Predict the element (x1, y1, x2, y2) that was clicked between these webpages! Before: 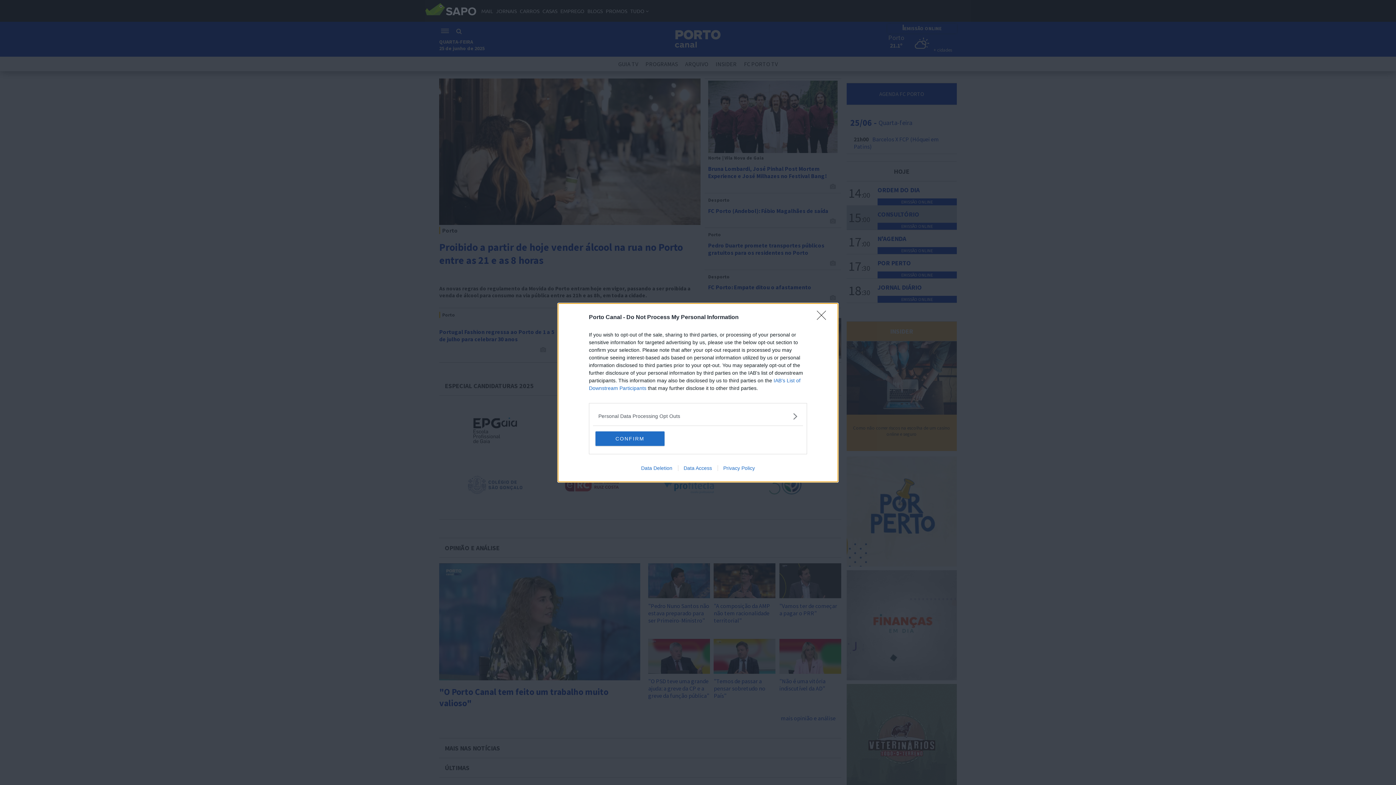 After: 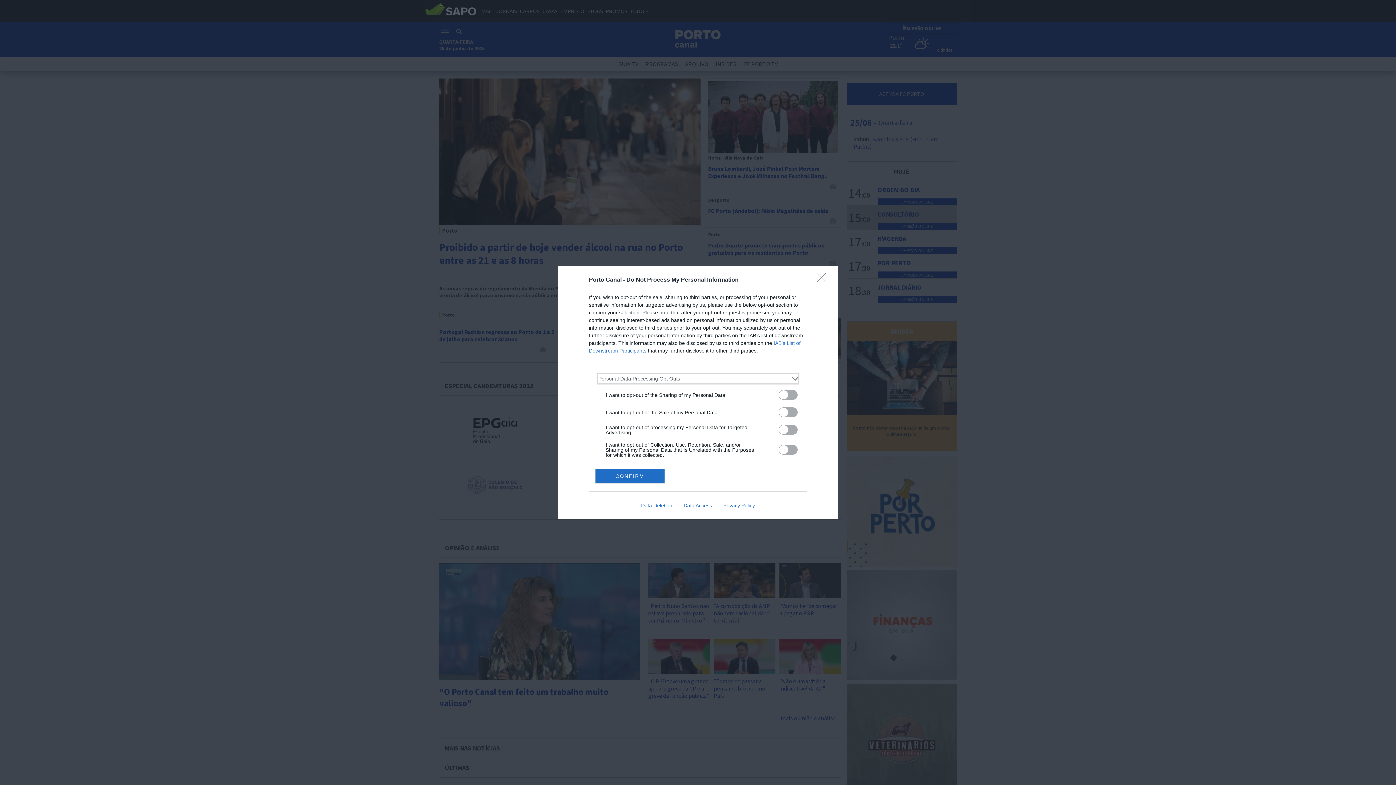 Action: label: Opt-Outs bbox: (598, 412, 797, 420)